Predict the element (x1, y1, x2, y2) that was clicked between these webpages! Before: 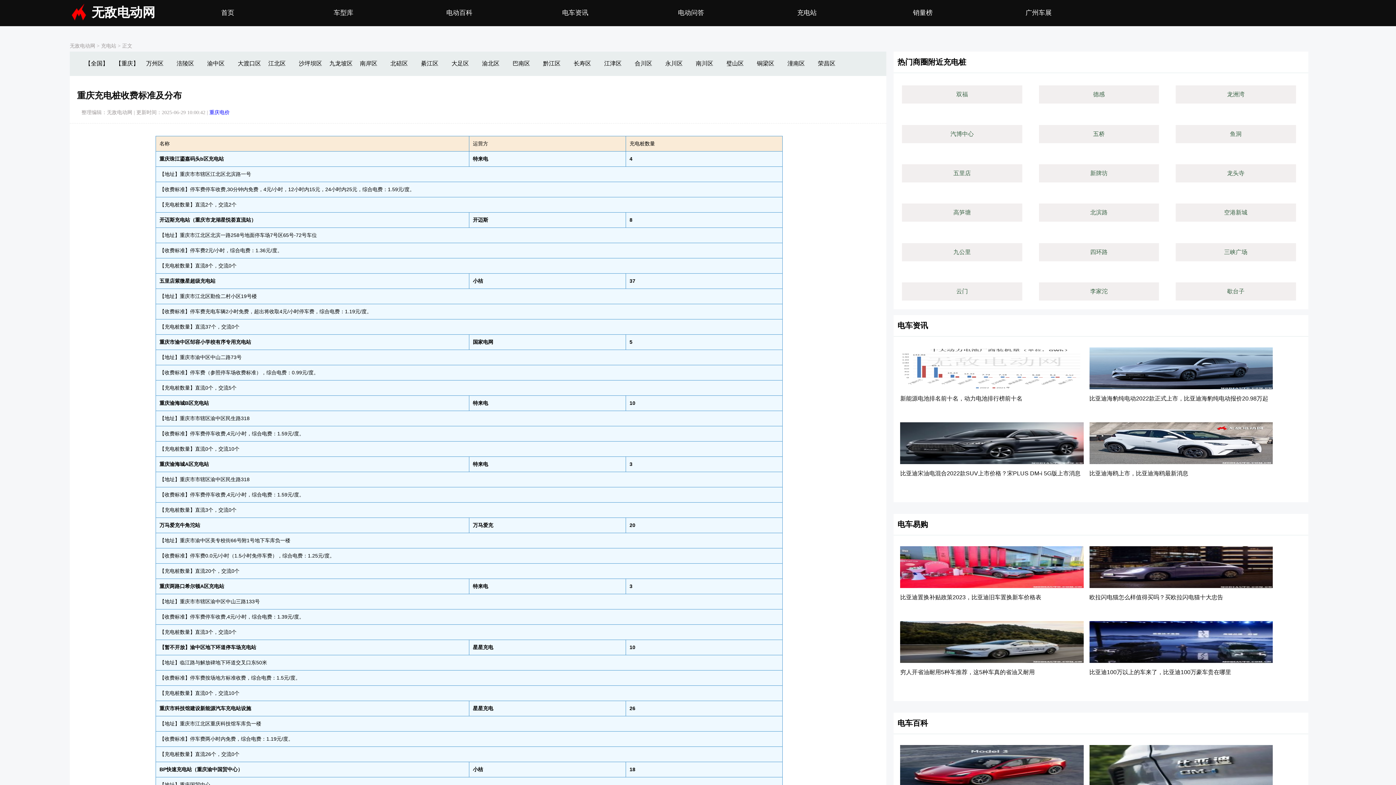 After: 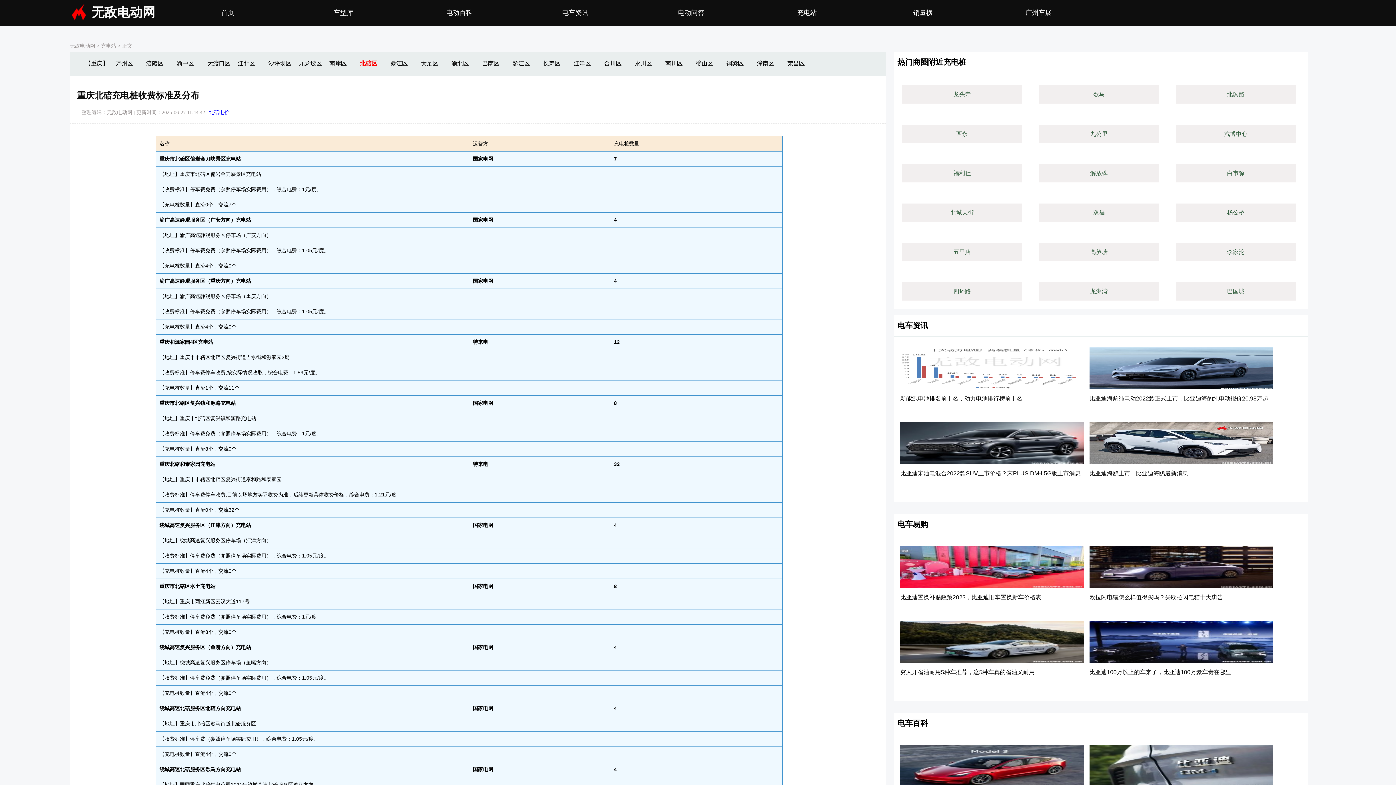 Action: label: 北碚区 bbox: (390, 60, 408, 66)